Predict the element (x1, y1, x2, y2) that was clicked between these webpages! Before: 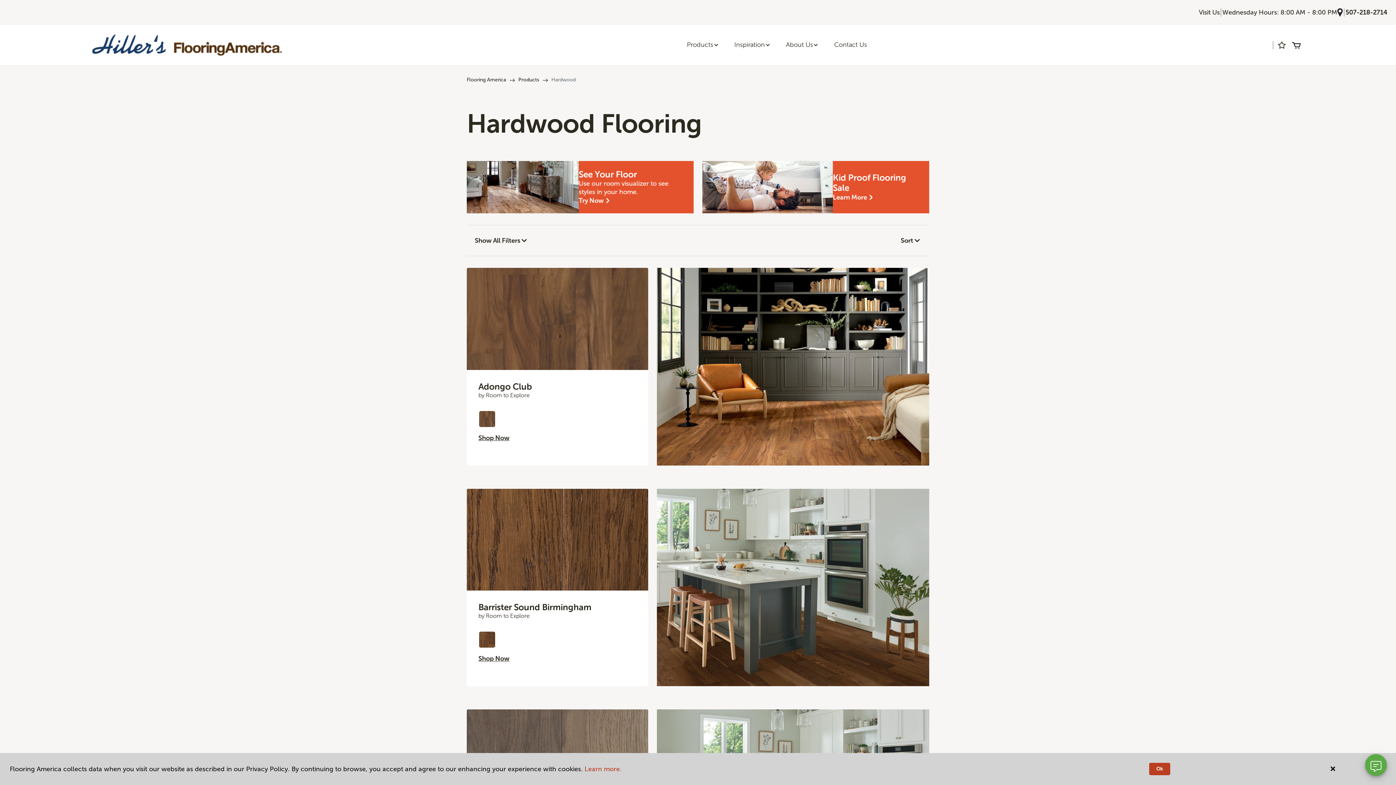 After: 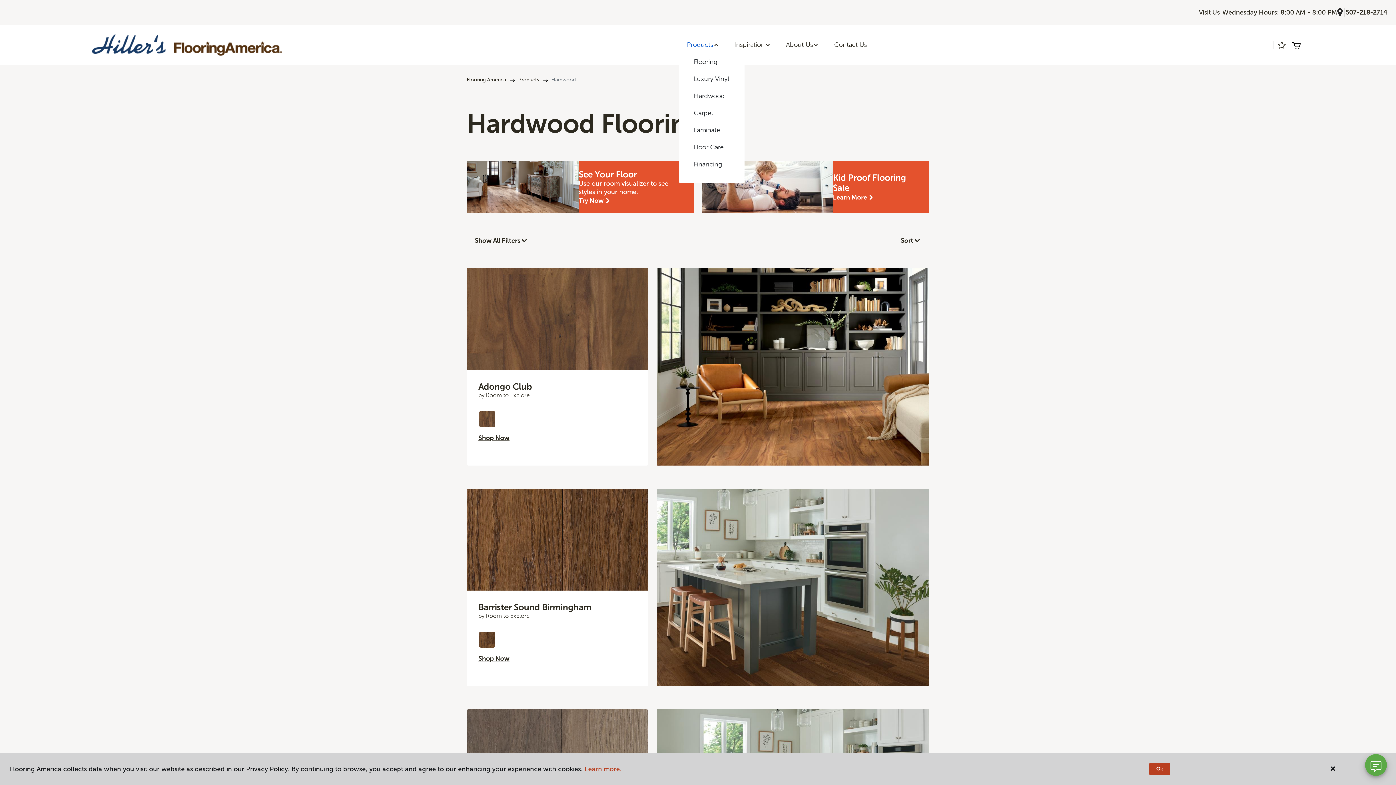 Action: label: Products bbox: (679, 36, 726, 53)